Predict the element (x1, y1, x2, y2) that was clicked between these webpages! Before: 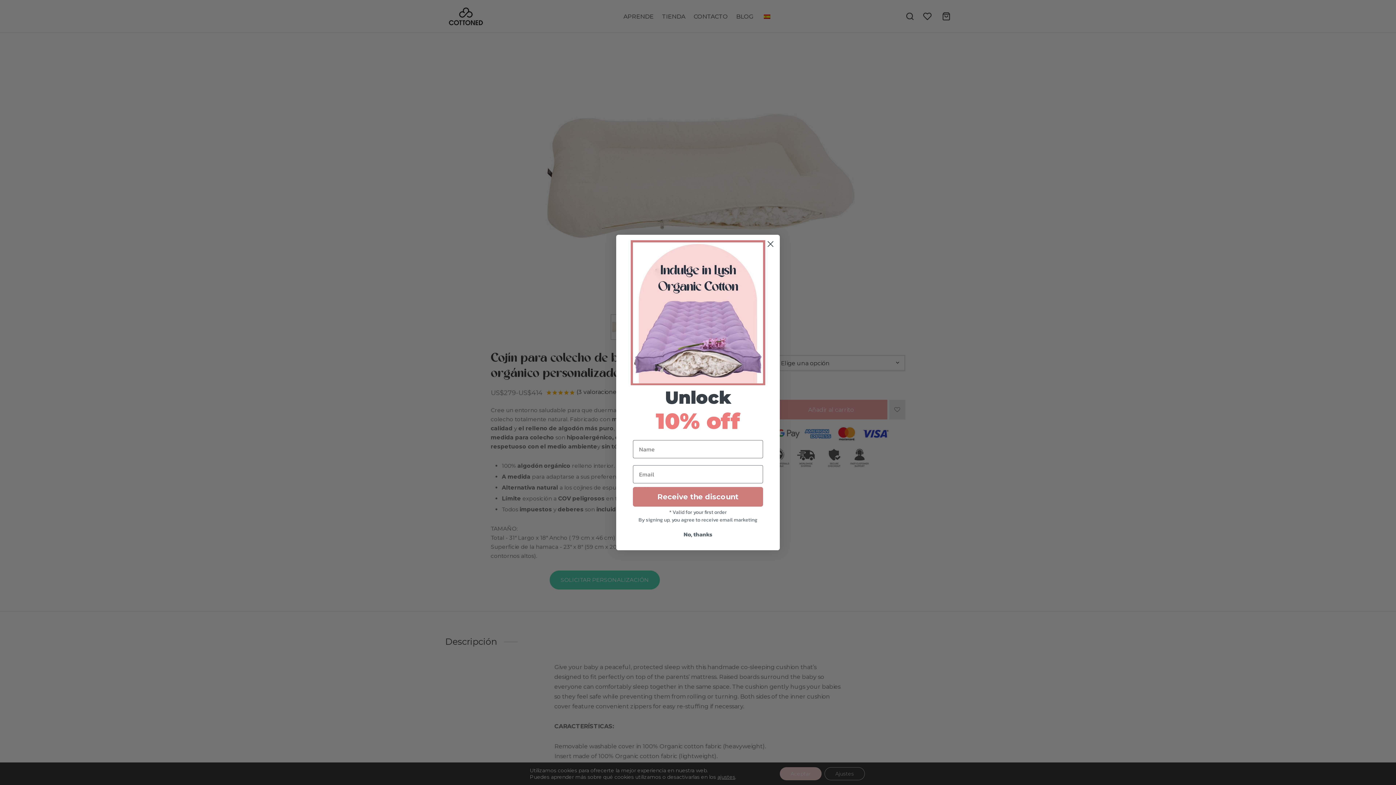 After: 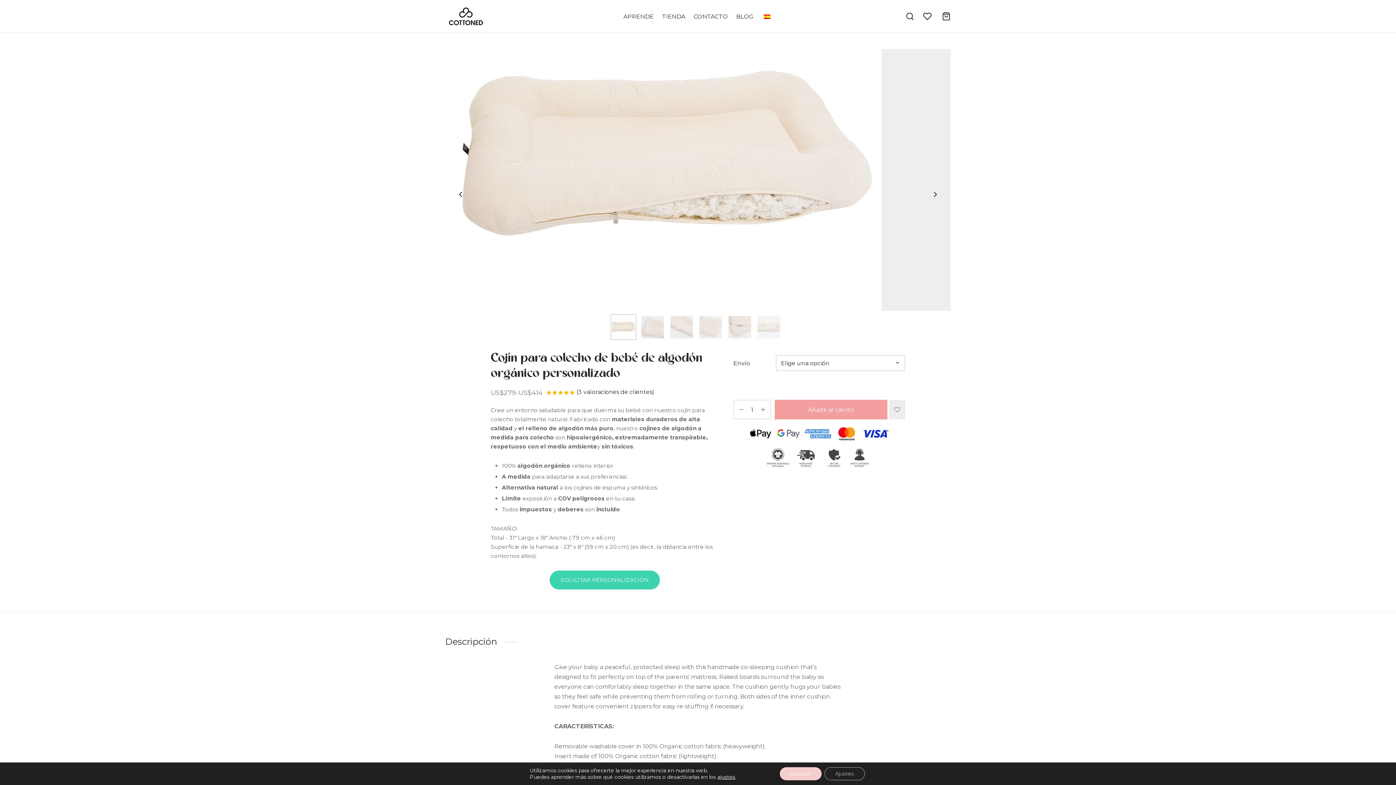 Action: bbox: (764, 237, 777, 250) label: Close dialog